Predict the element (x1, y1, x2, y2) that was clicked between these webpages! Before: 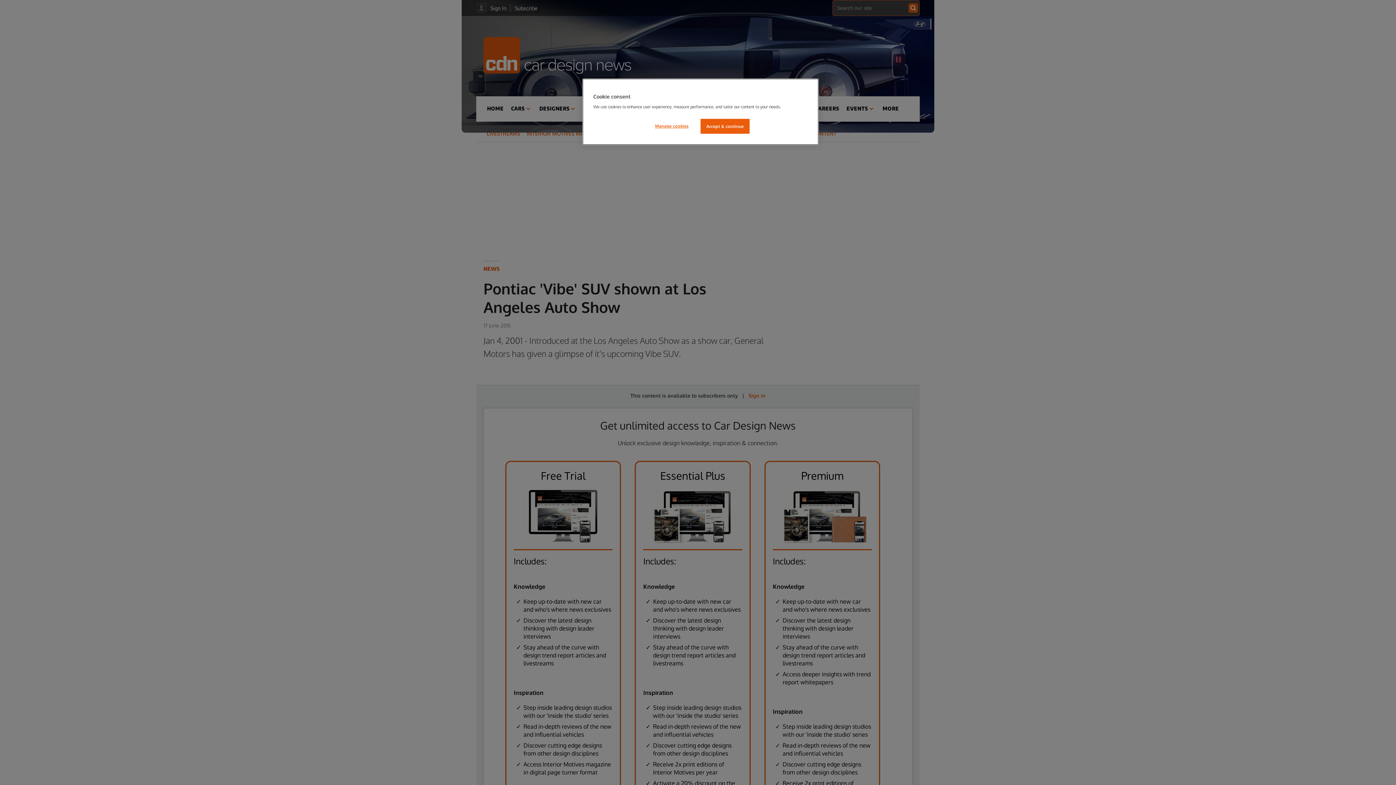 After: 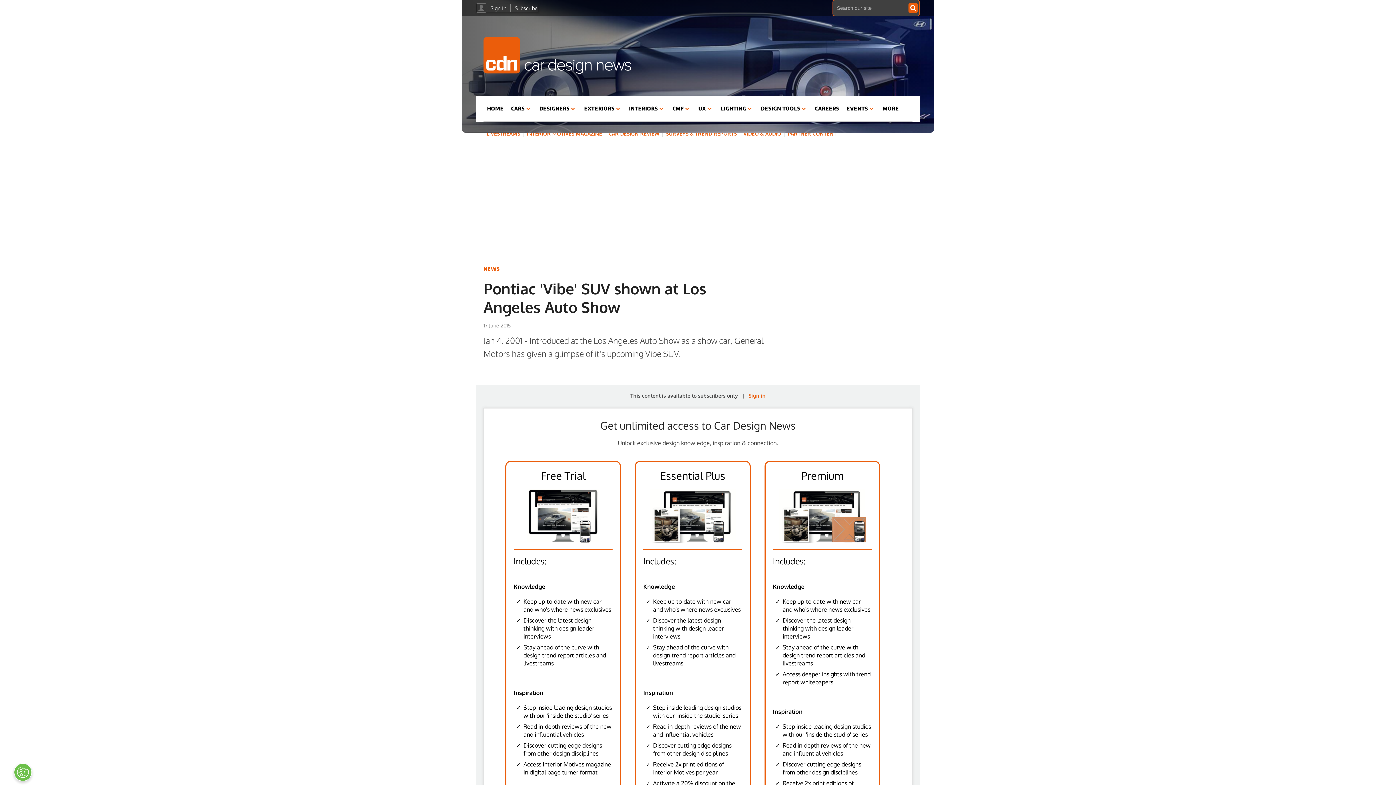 Action: bbox: (700, 118, 749, 133) label: Accept & continue